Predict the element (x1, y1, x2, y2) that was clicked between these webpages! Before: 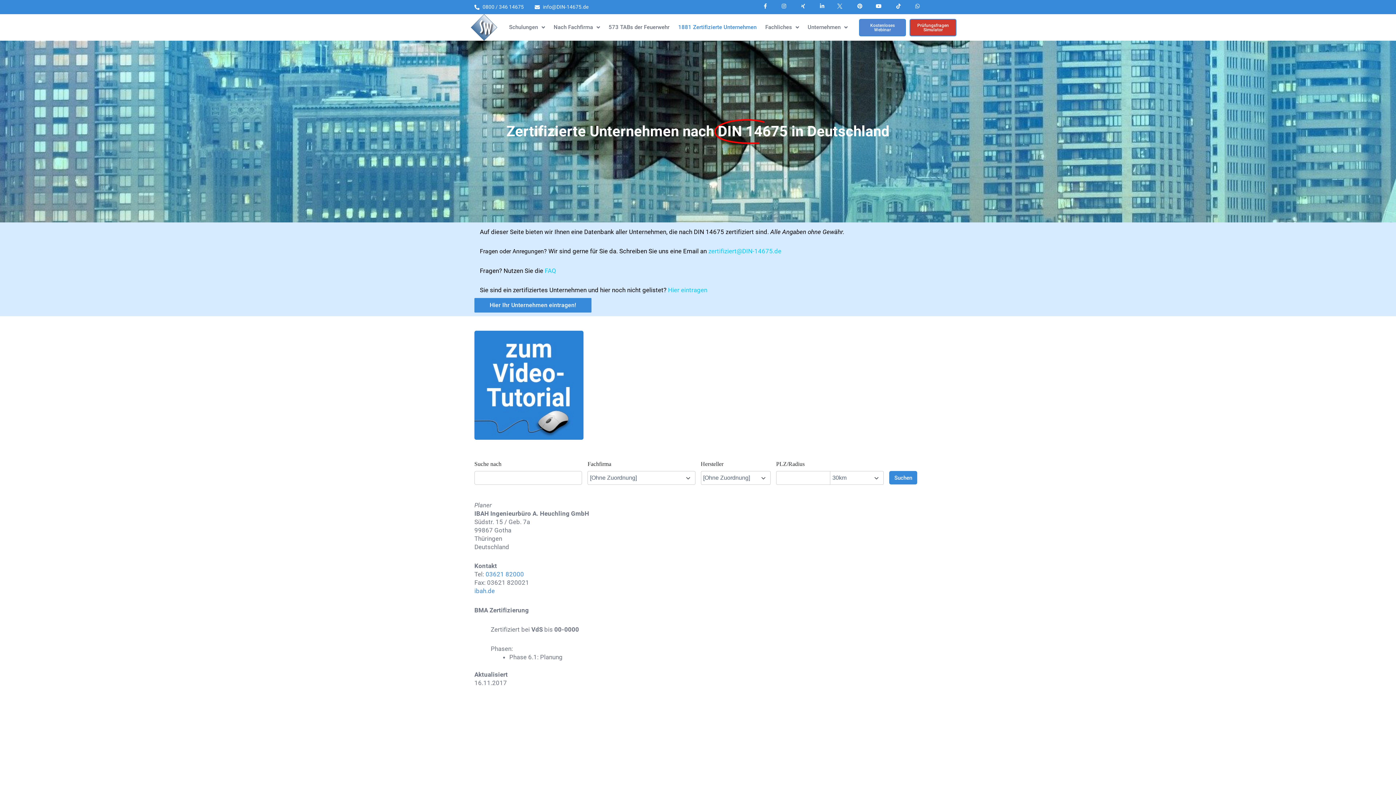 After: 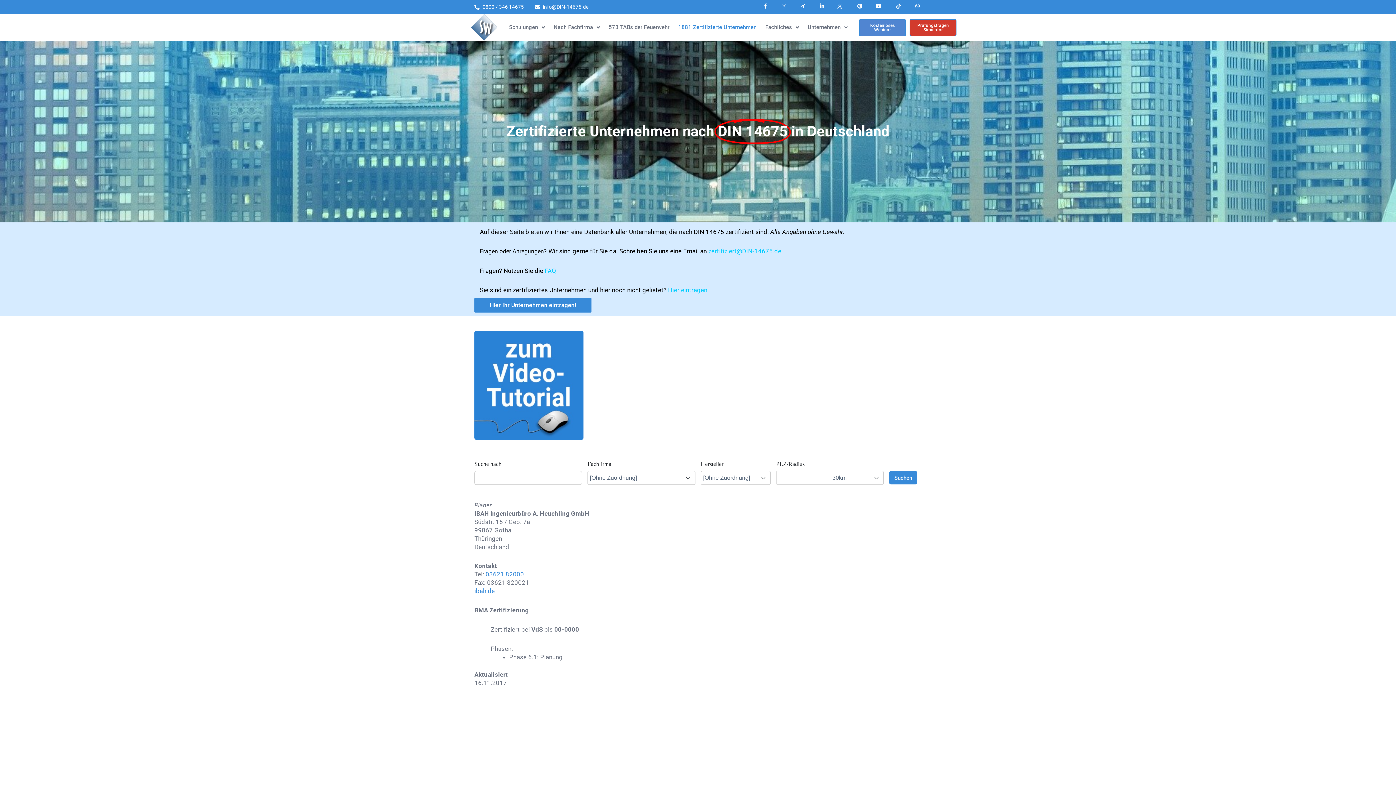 Action: bbox: (780, 3, 788, 8)